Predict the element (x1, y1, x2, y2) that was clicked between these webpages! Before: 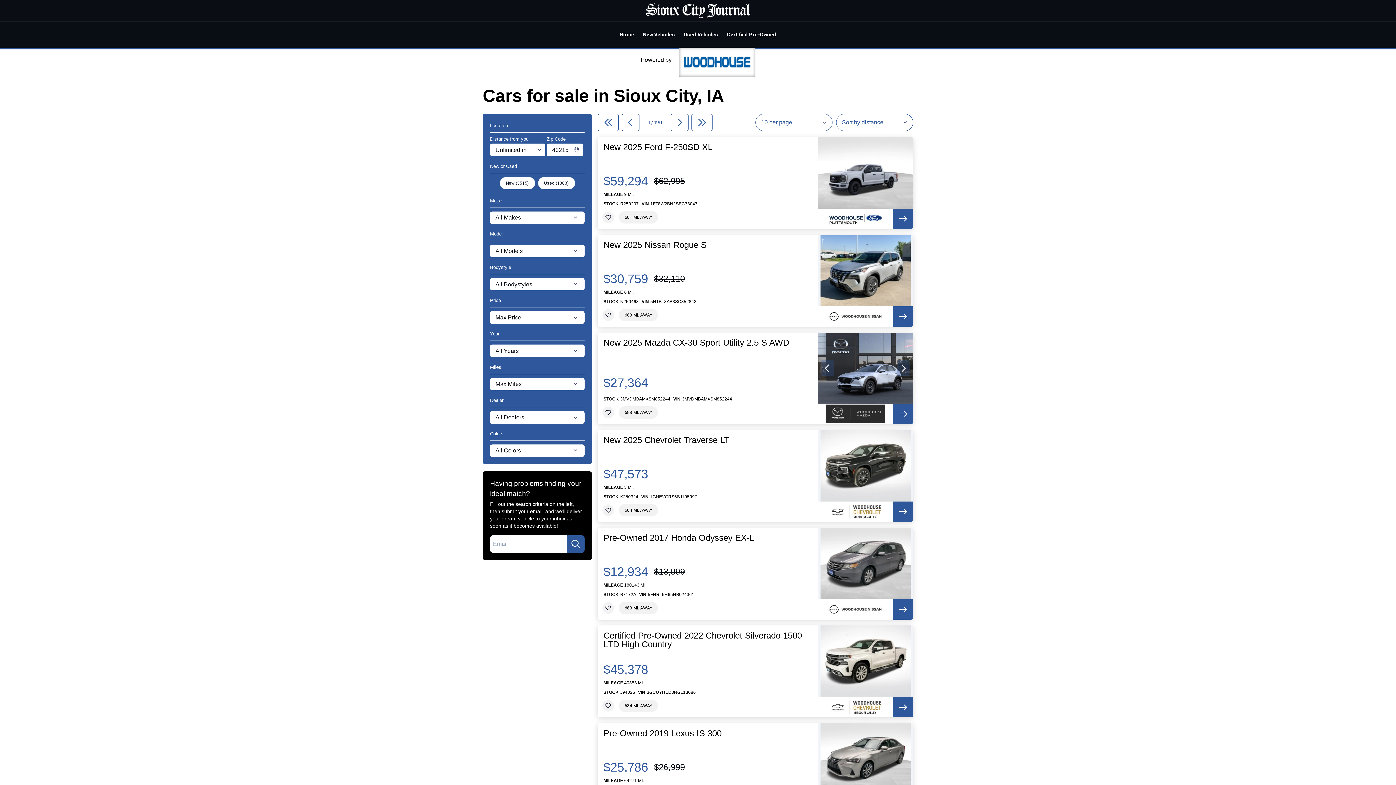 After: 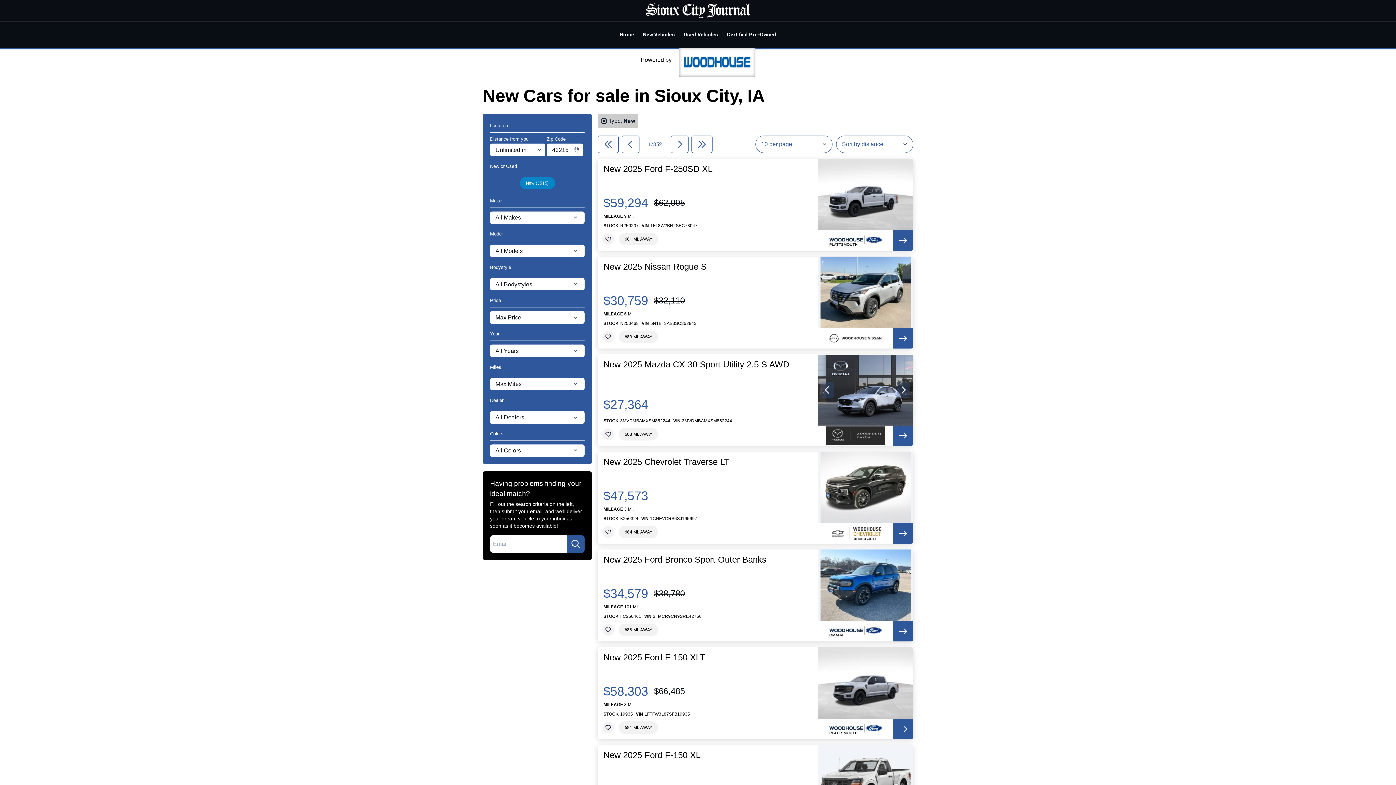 Action: label: New Vehicles bbox: (638, 25, 679, 43)